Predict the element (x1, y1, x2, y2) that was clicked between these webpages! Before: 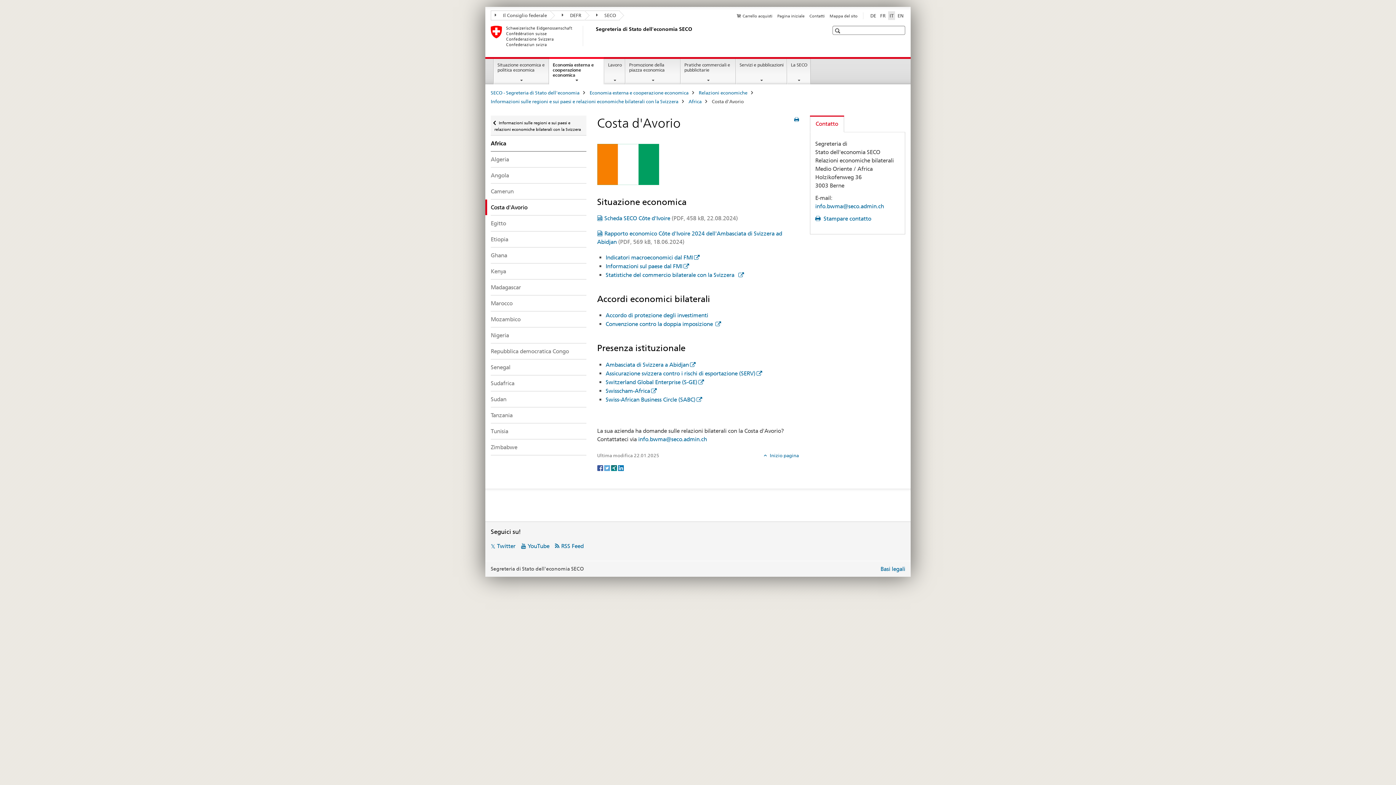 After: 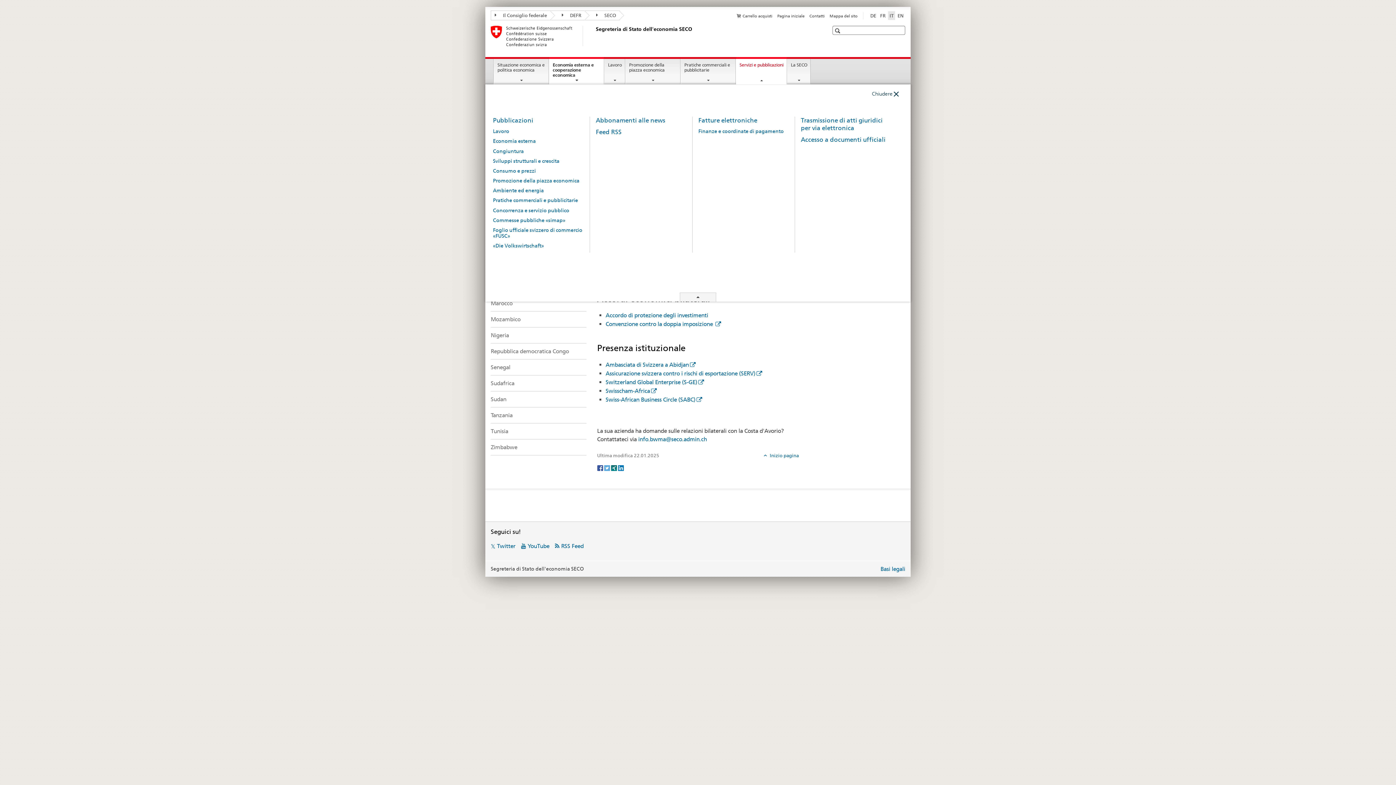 Action: label: Servizi e pubblicazioni bbox: (736, 59, 787, 84)